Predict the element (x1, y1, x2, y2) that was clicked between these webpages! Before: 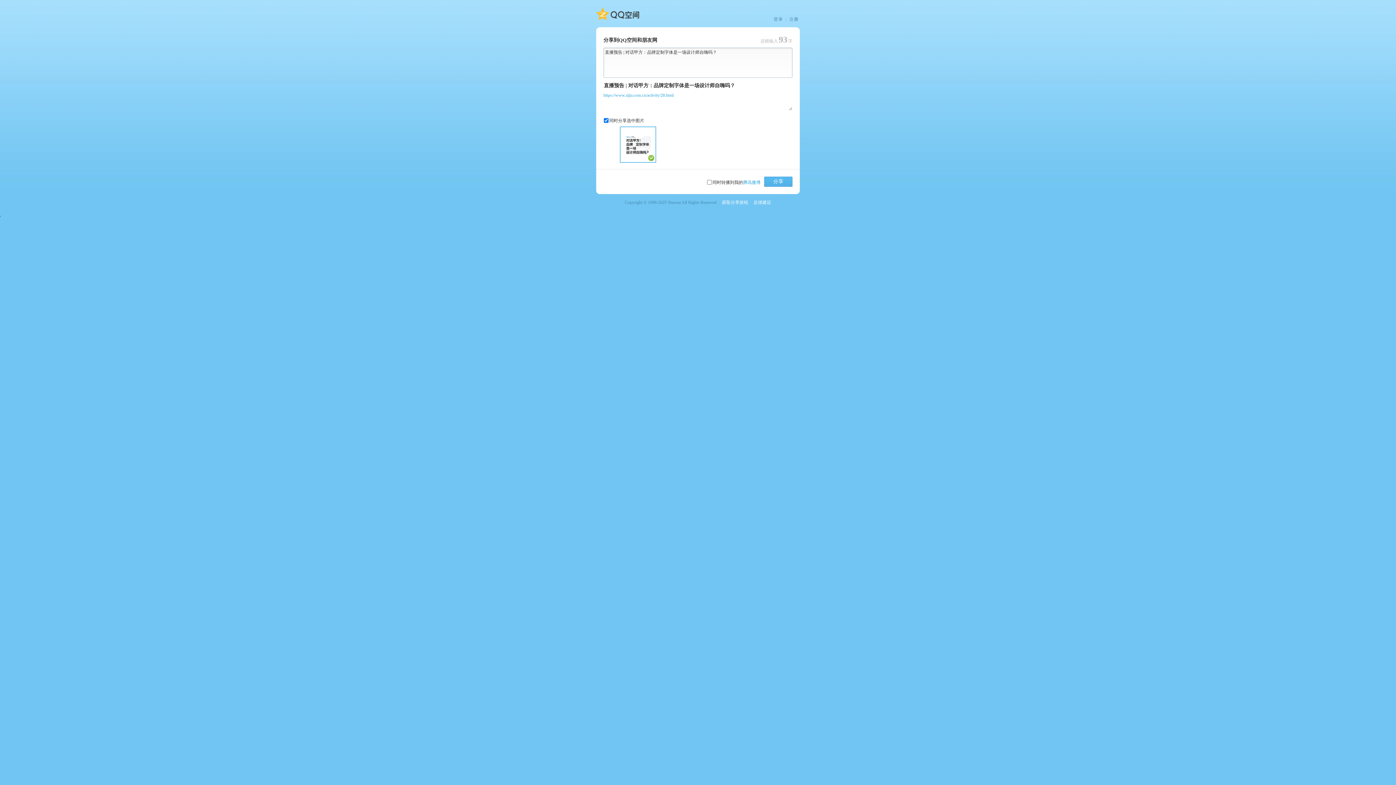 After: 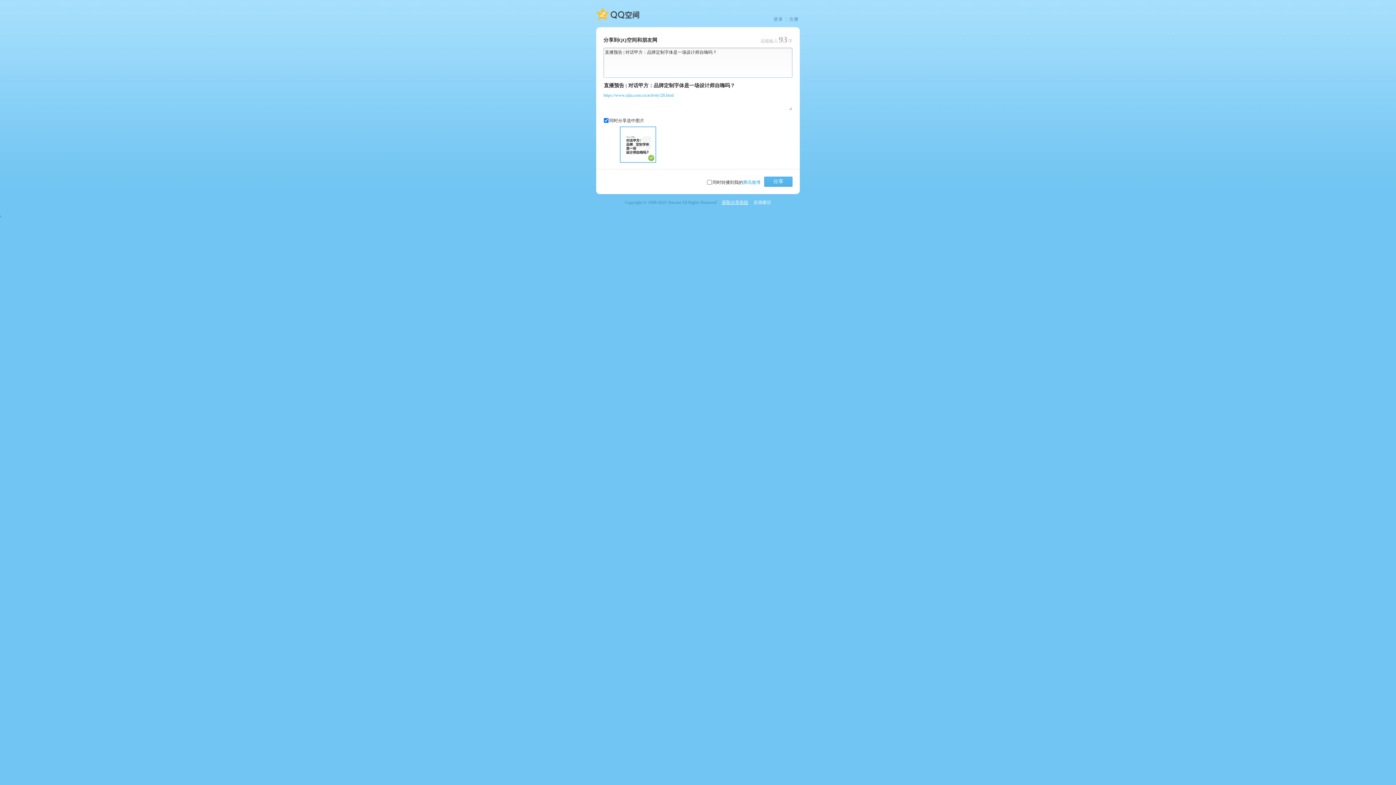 Action: bbox: (722, 199, 748, 205) label: 获取分享按钮